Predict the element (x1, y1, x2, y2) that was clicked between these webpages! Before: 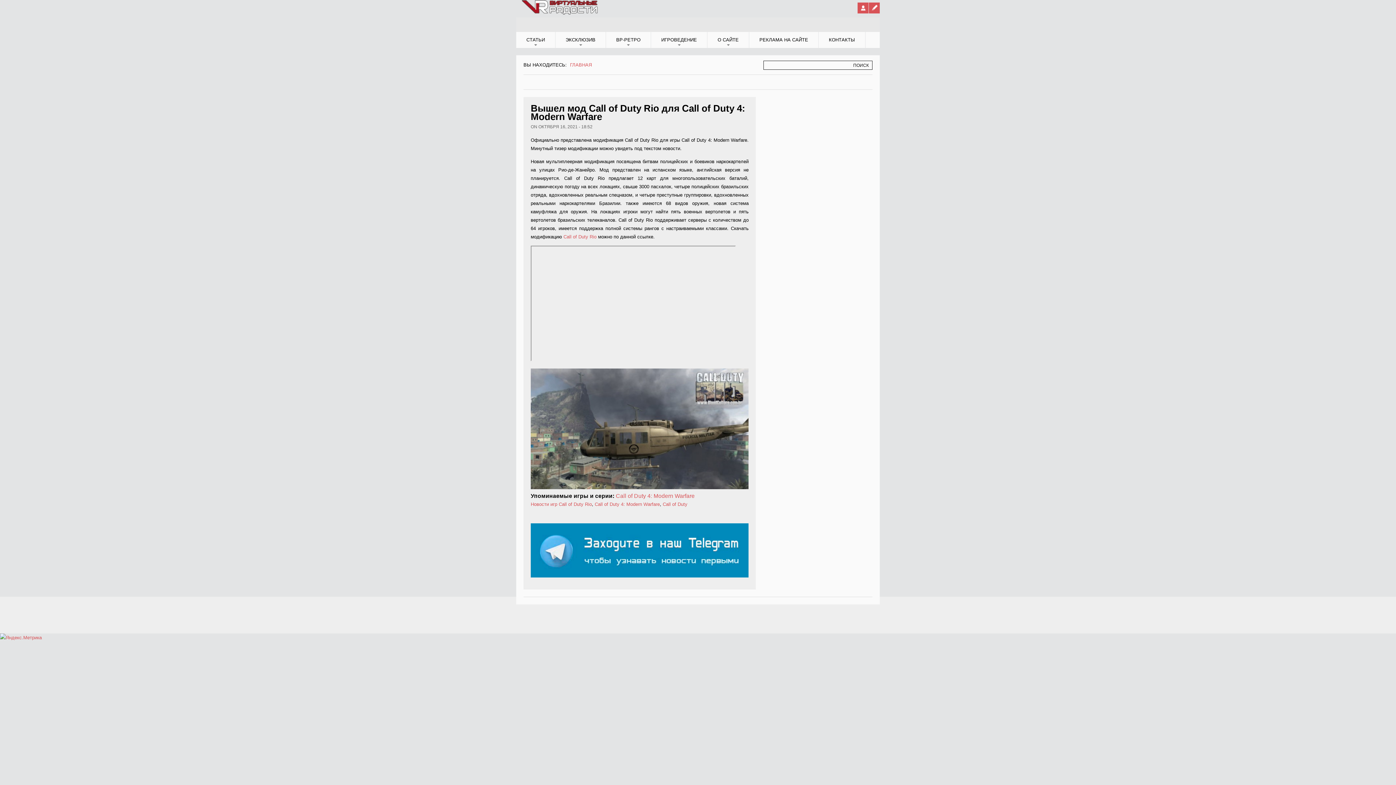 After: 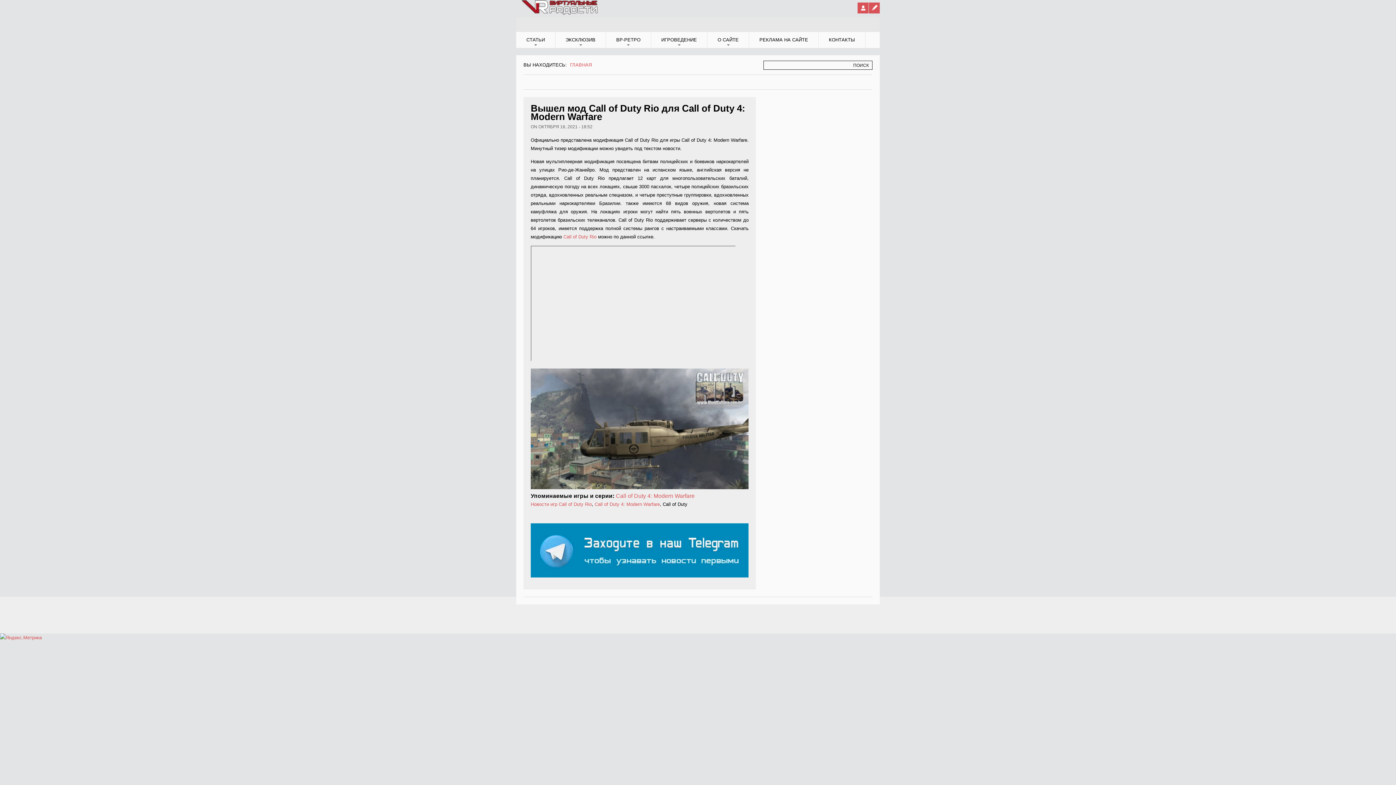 Action: bbox: (662, 501, 687, 507) label: Call of Duty